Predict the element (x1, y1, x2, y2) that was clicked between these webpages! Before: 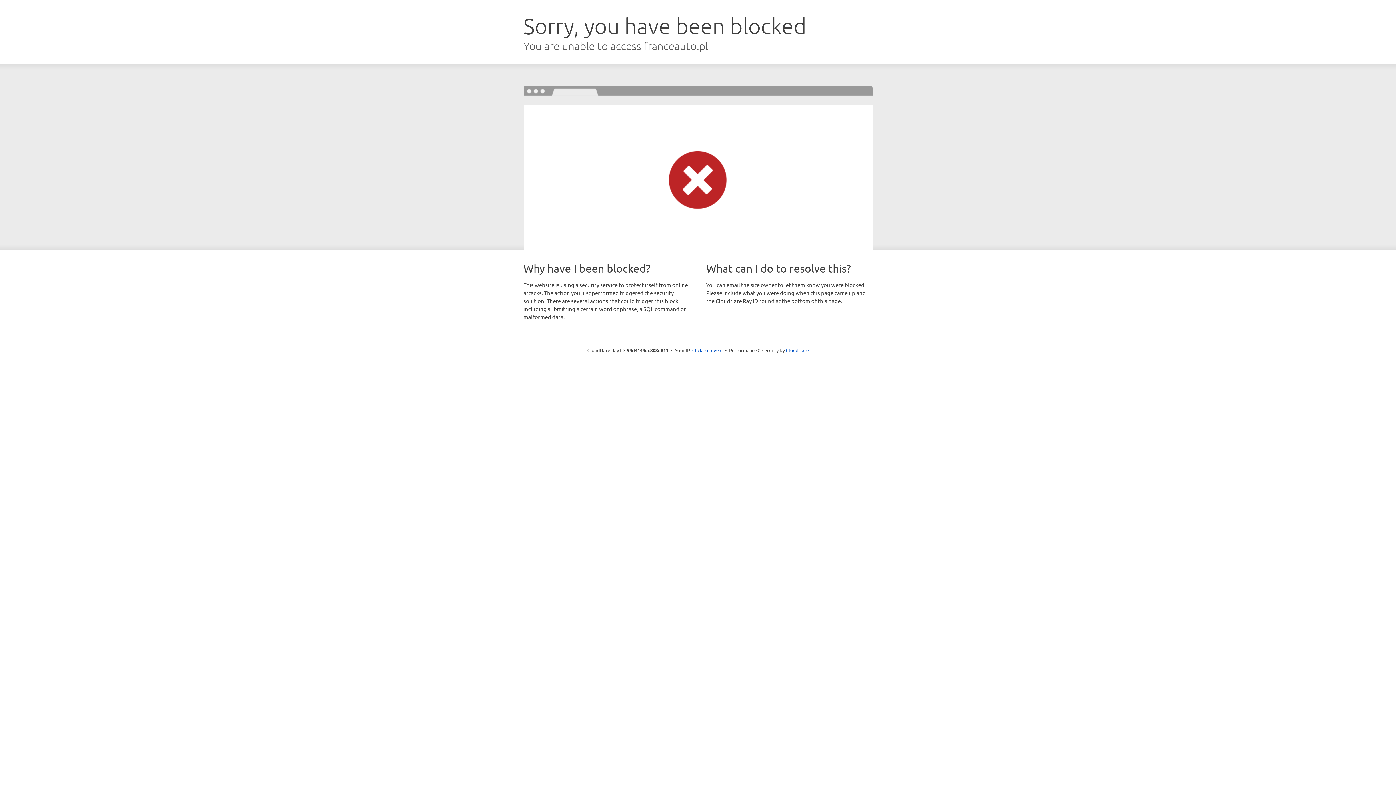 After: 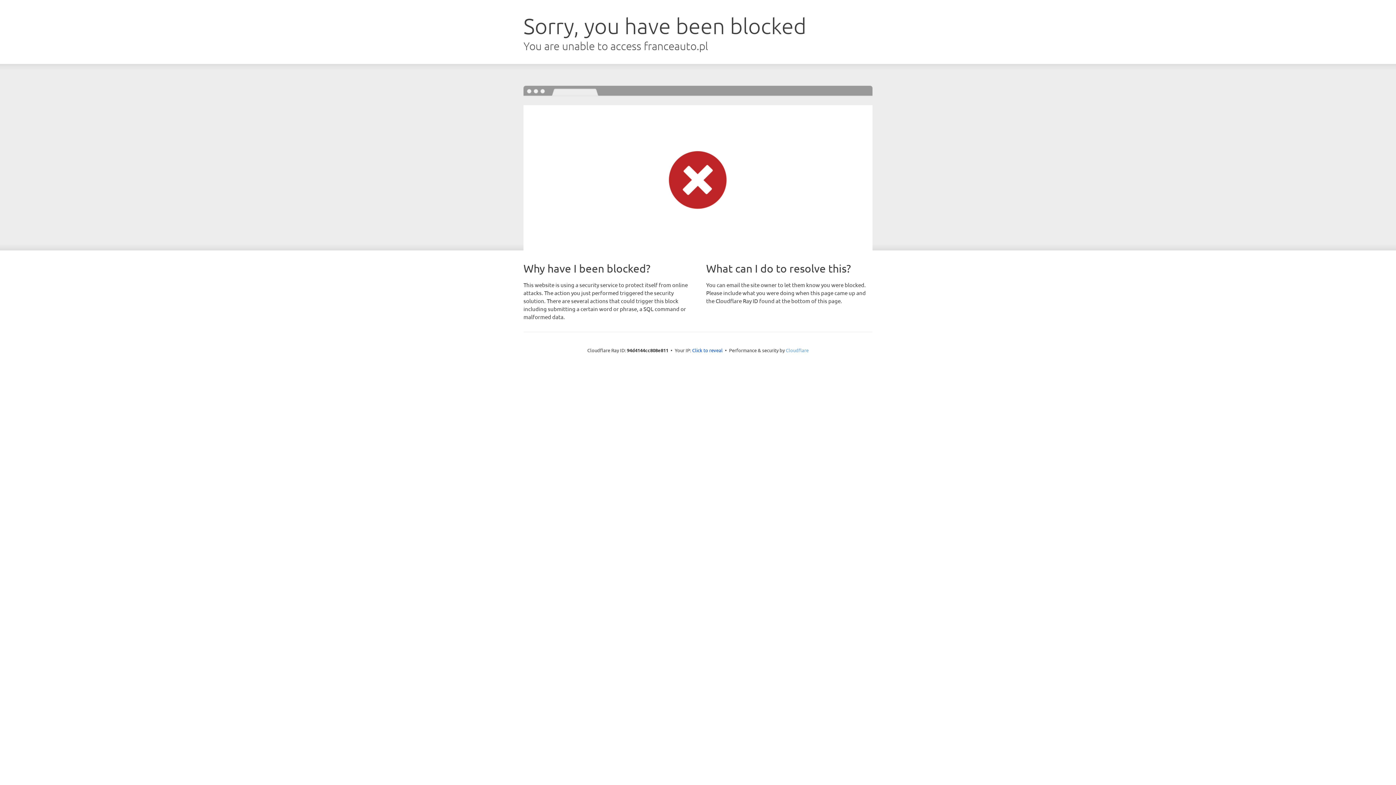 Action: bbox: (786, 347, 808, 353) label: Cloudflare